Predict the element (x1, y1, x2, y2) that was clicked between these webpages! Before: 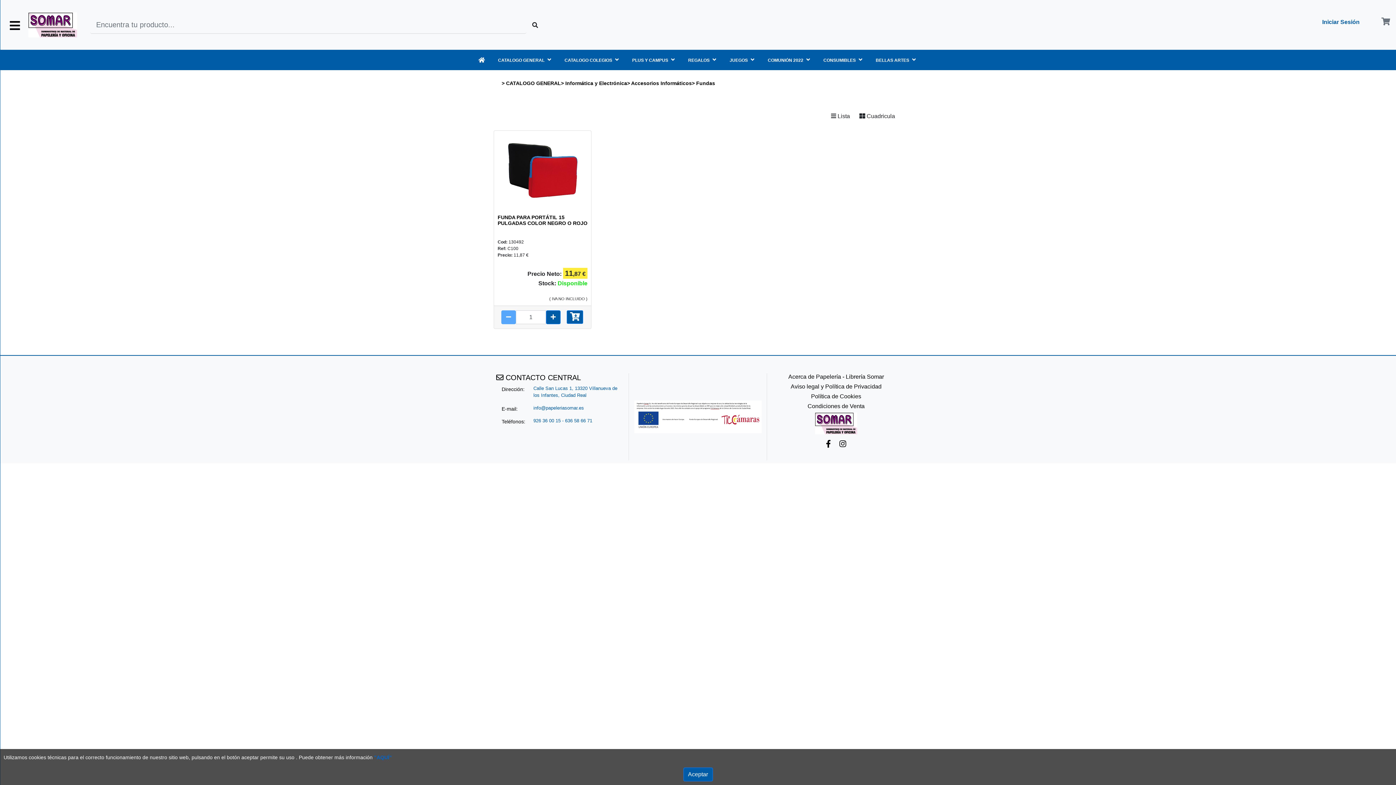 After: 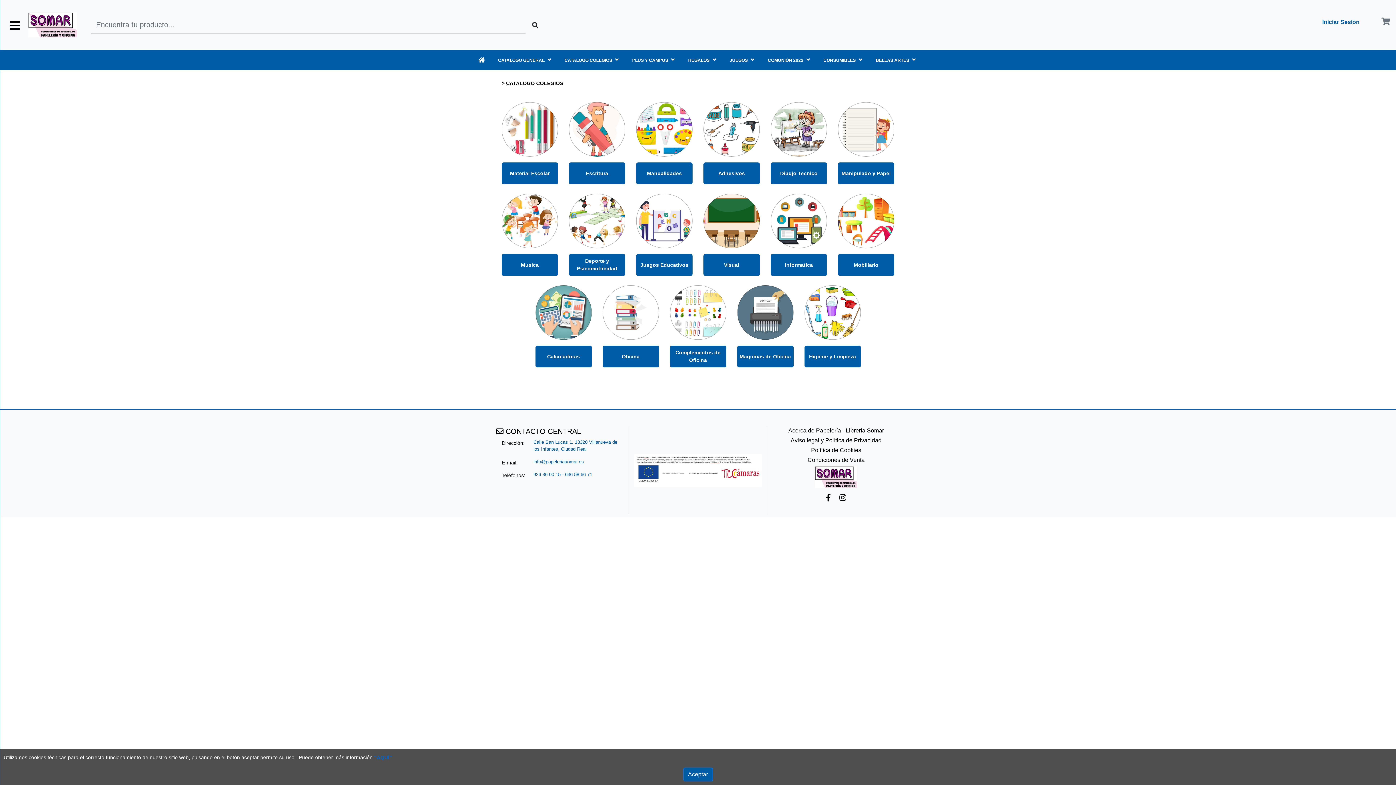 Action: bbox: (564, 57, 613, 62) label: CATALOGO COLEGIOS 